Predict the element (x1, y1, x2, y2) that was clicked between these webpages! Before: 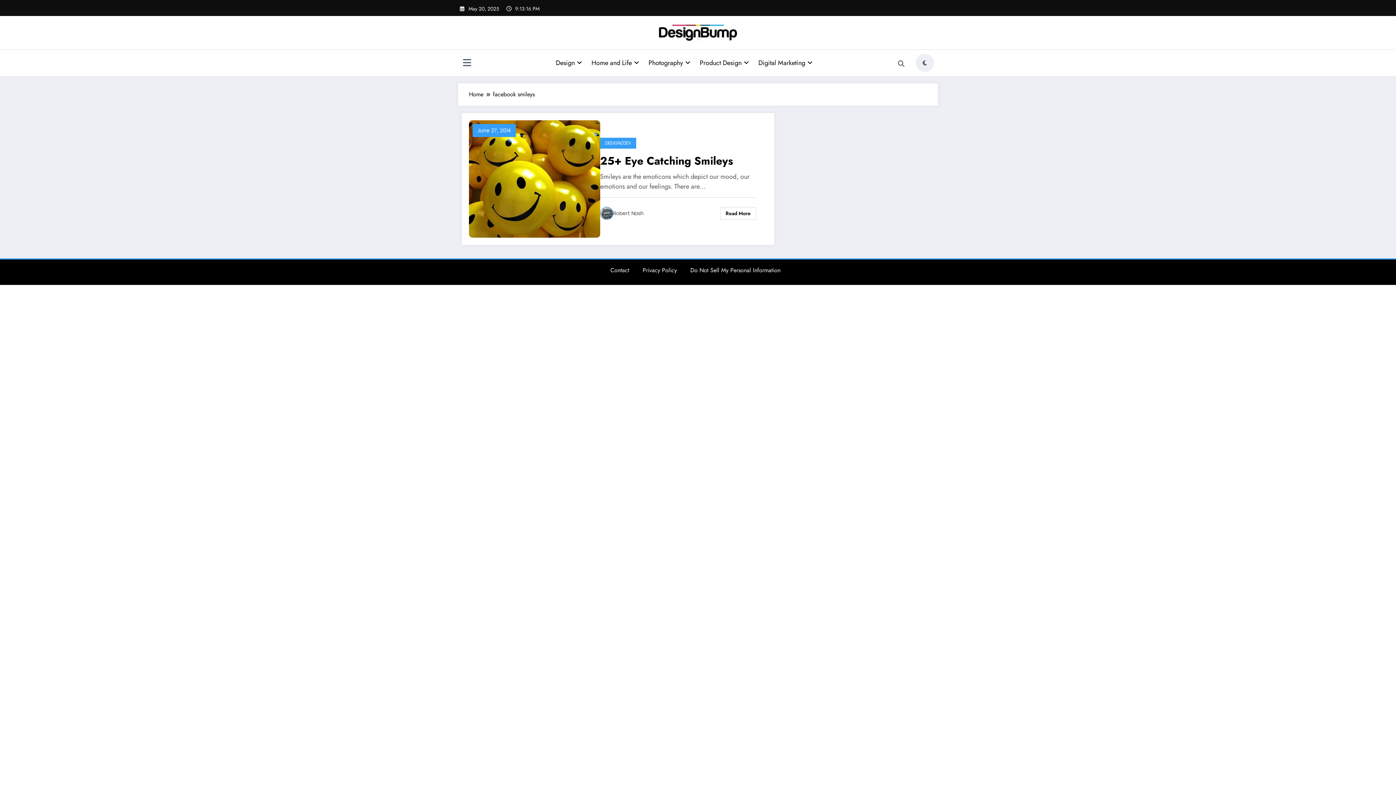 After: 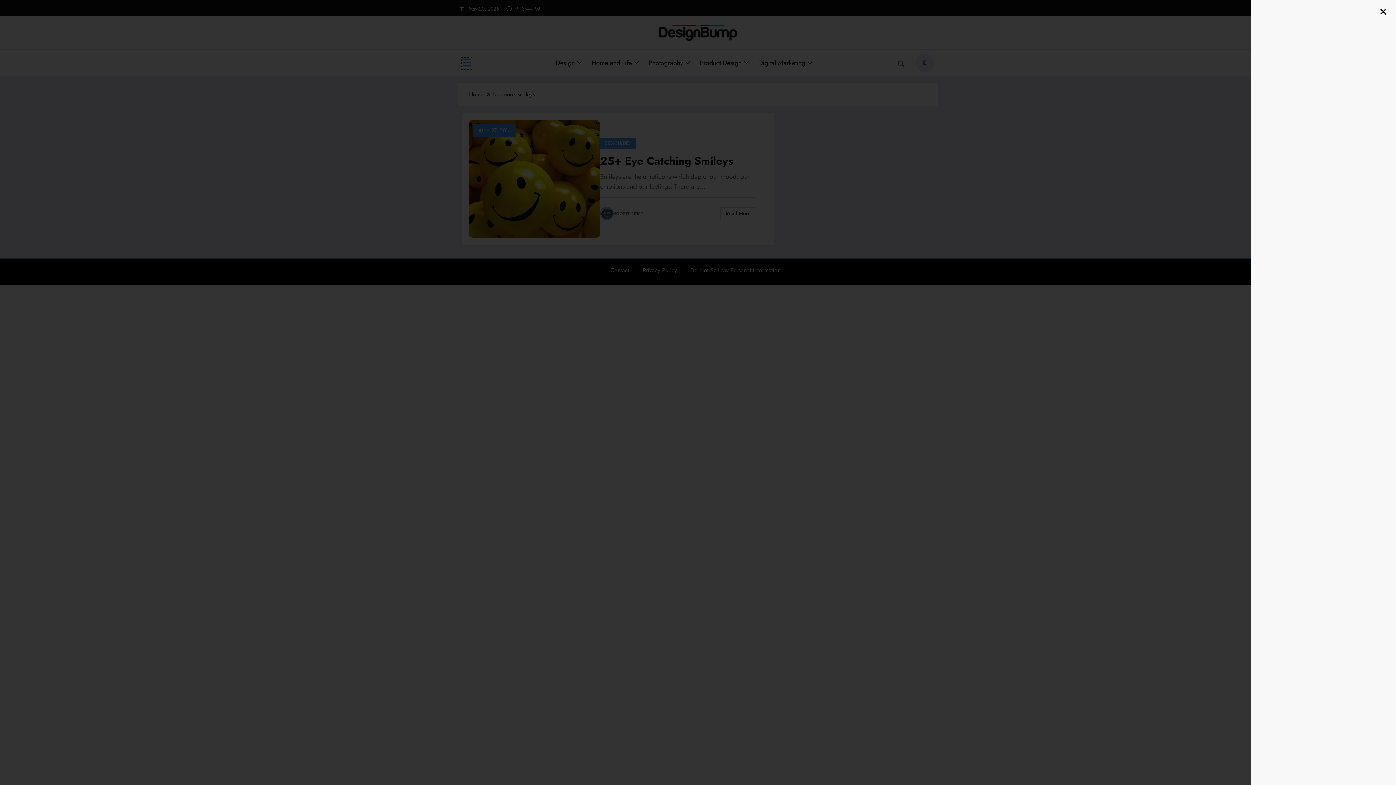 Action: bbox: (461, 58, 472, 68)